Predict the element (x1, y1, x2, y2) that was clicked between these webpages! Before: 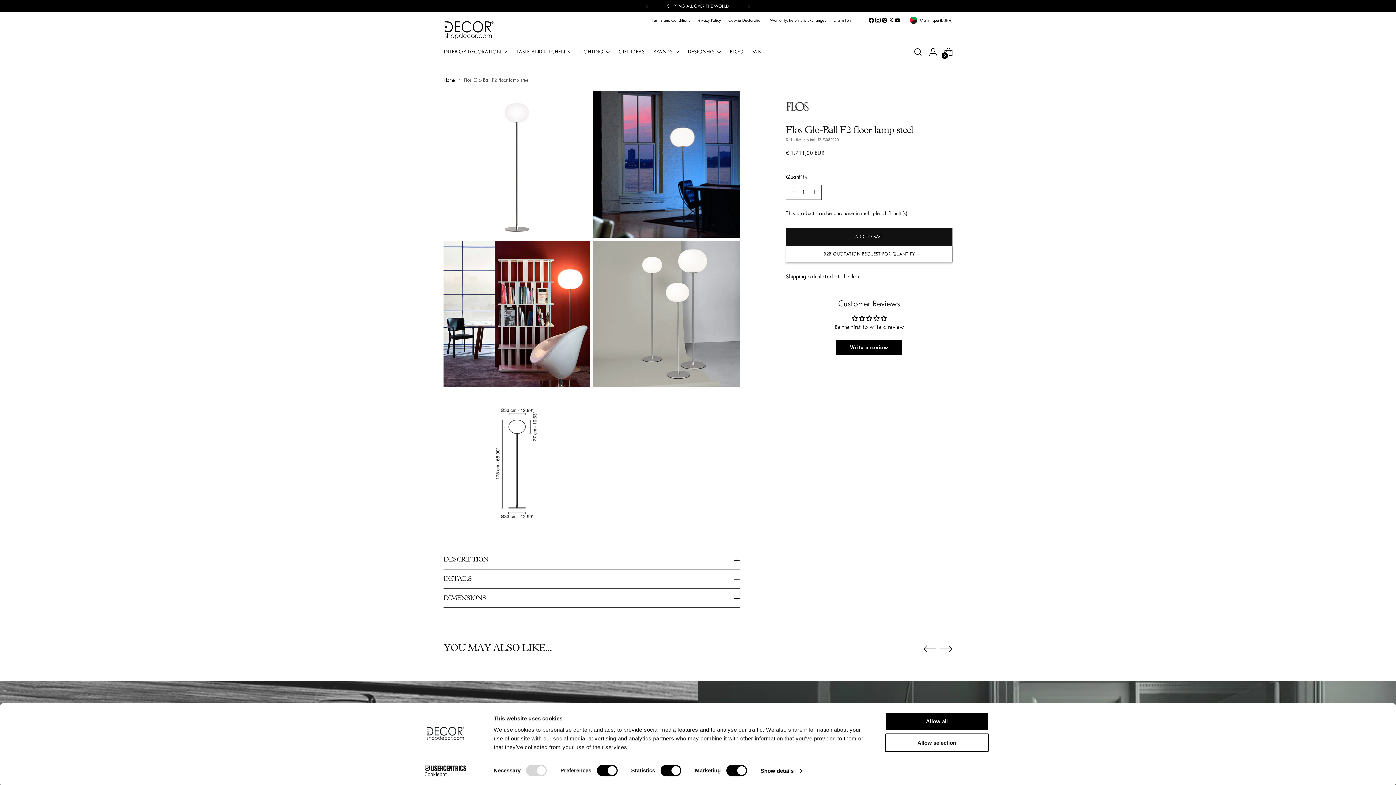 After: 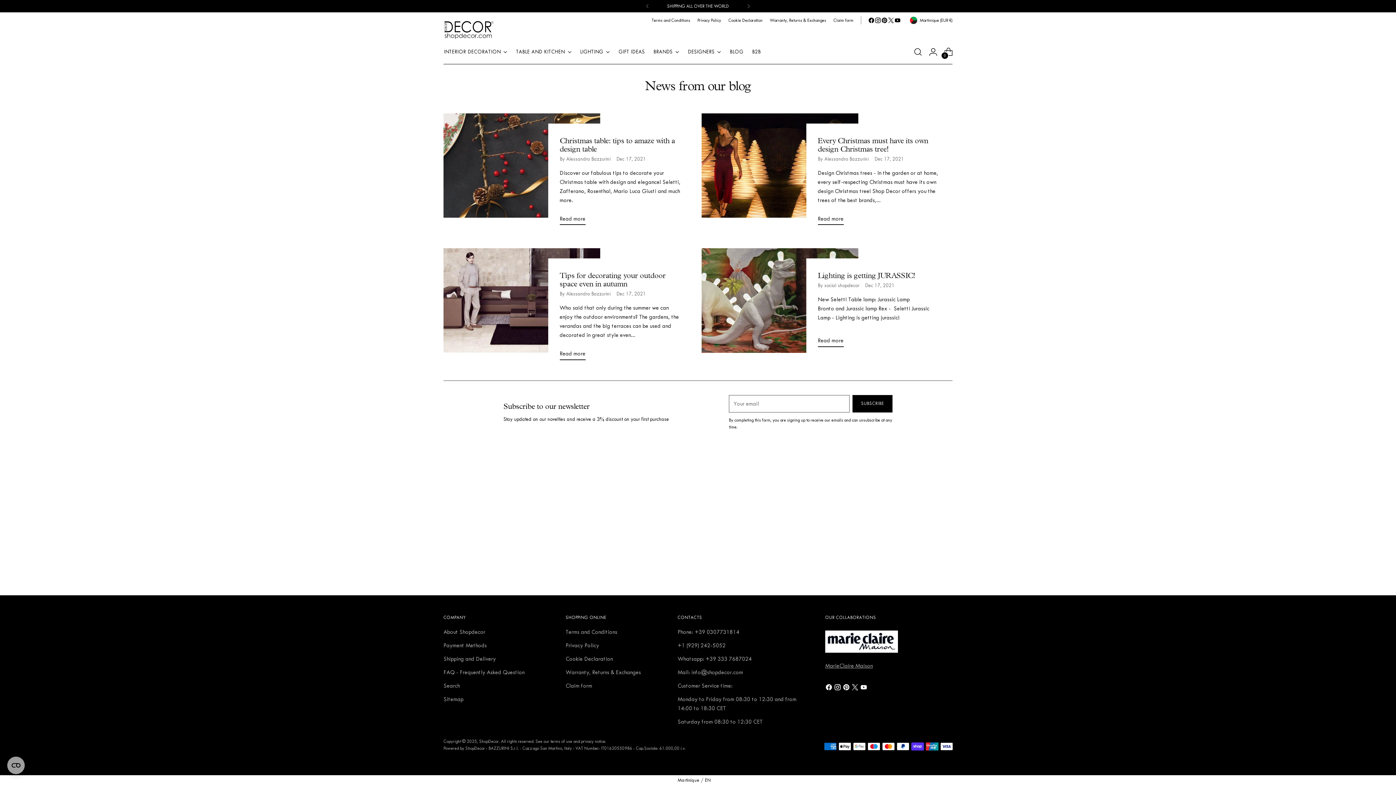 Action: label: BLOG bbox: (729, 43, 743, 59)